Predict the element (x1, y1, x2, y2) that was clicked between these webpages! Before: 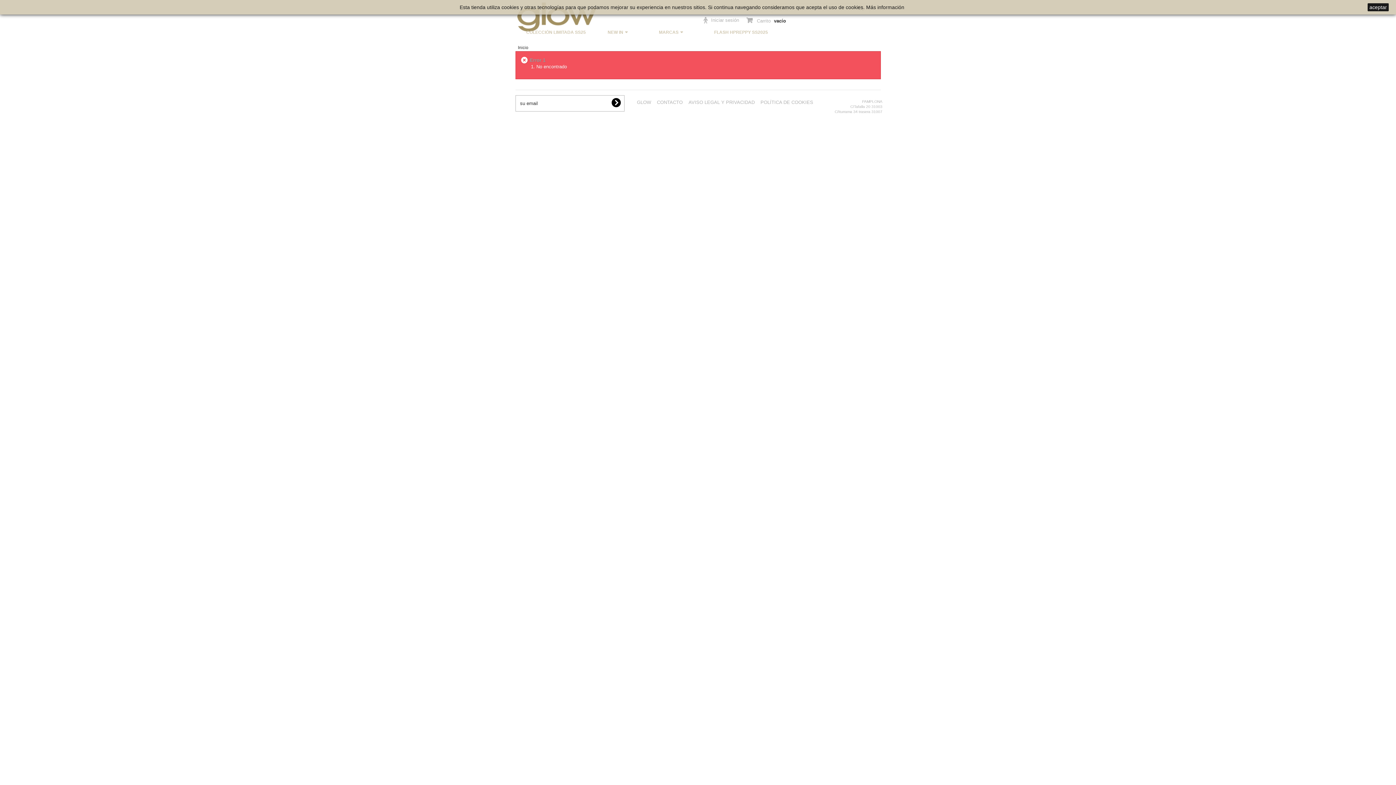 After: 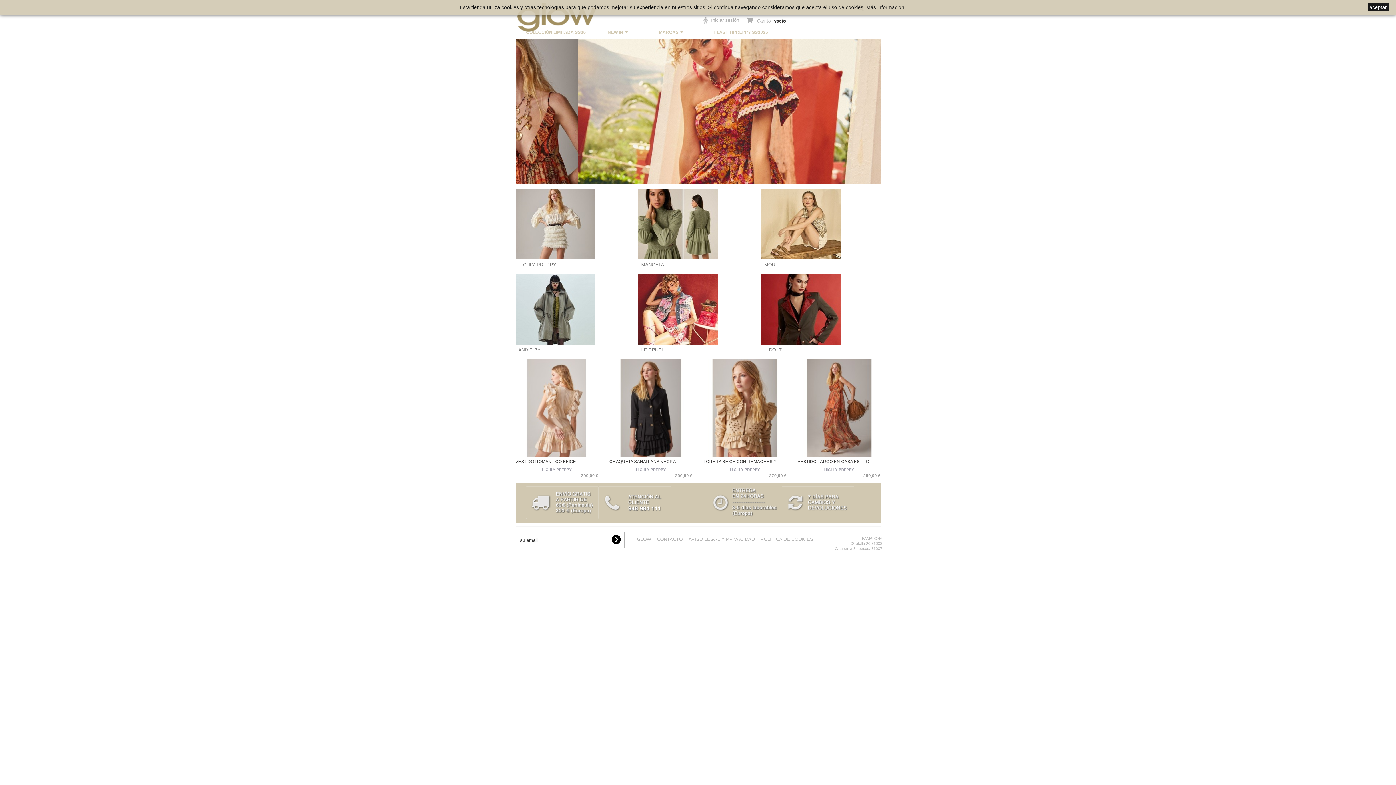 Action: label: Inicio bbox: (510, 44, 534, 50)